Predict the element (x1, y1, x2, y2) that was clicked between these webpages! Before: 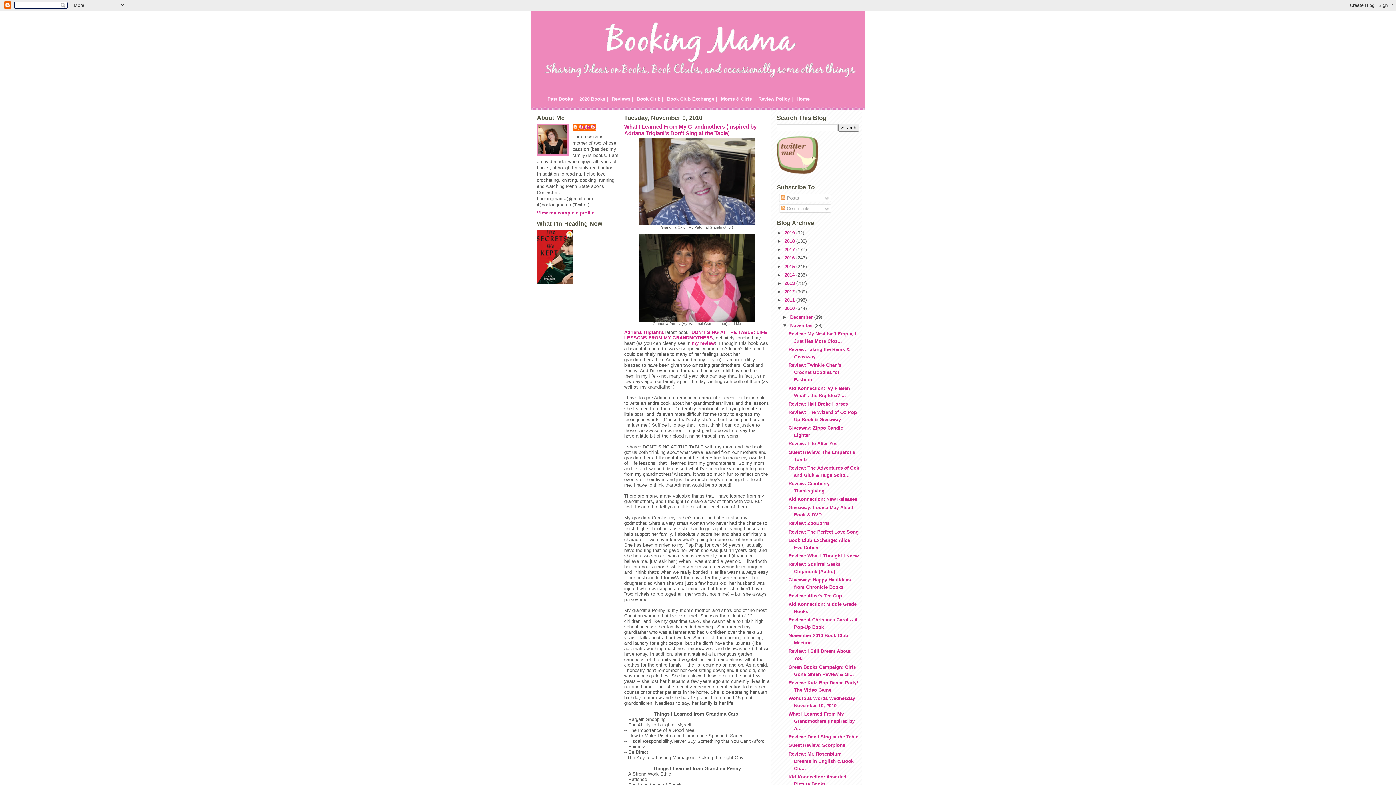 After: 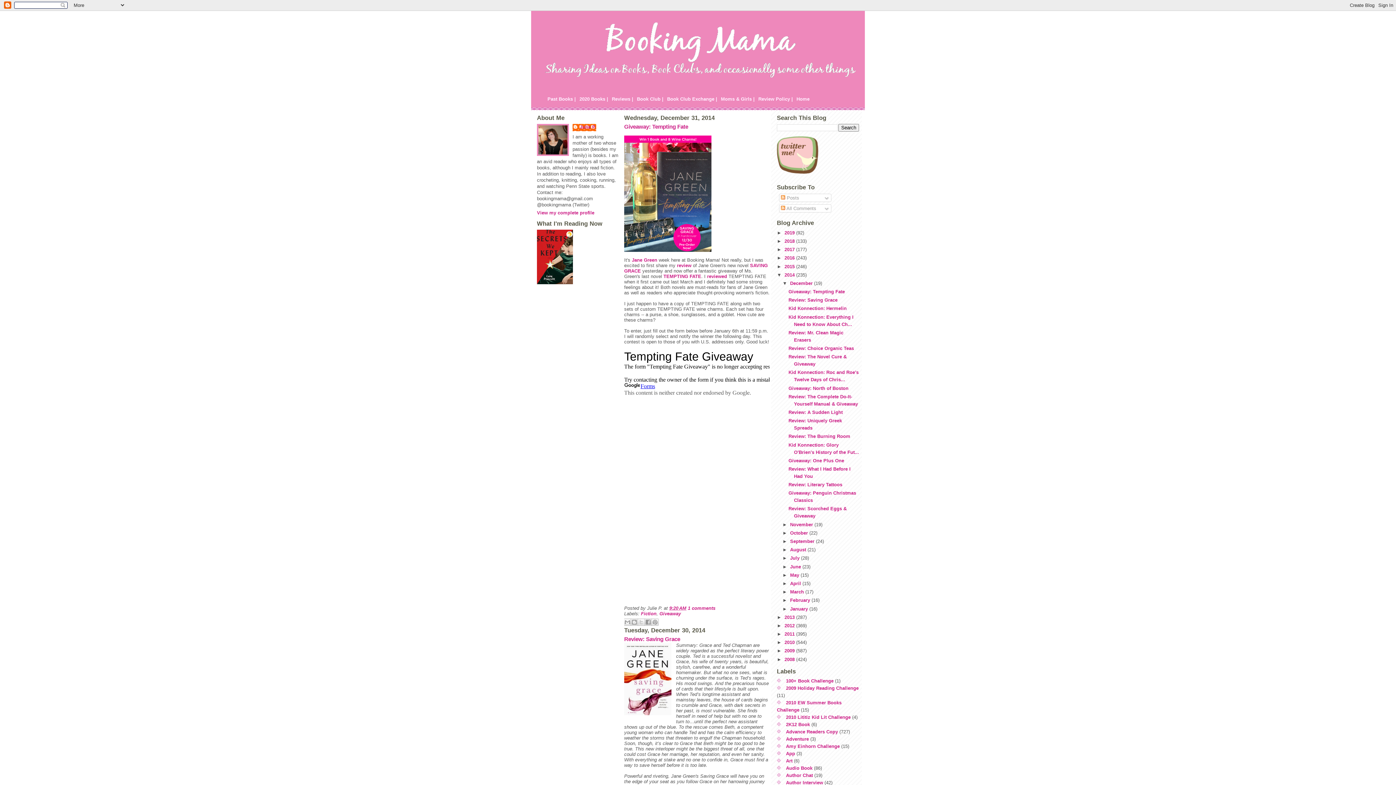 Action: bbox: (784, 272, 796, 277) label: 2014 